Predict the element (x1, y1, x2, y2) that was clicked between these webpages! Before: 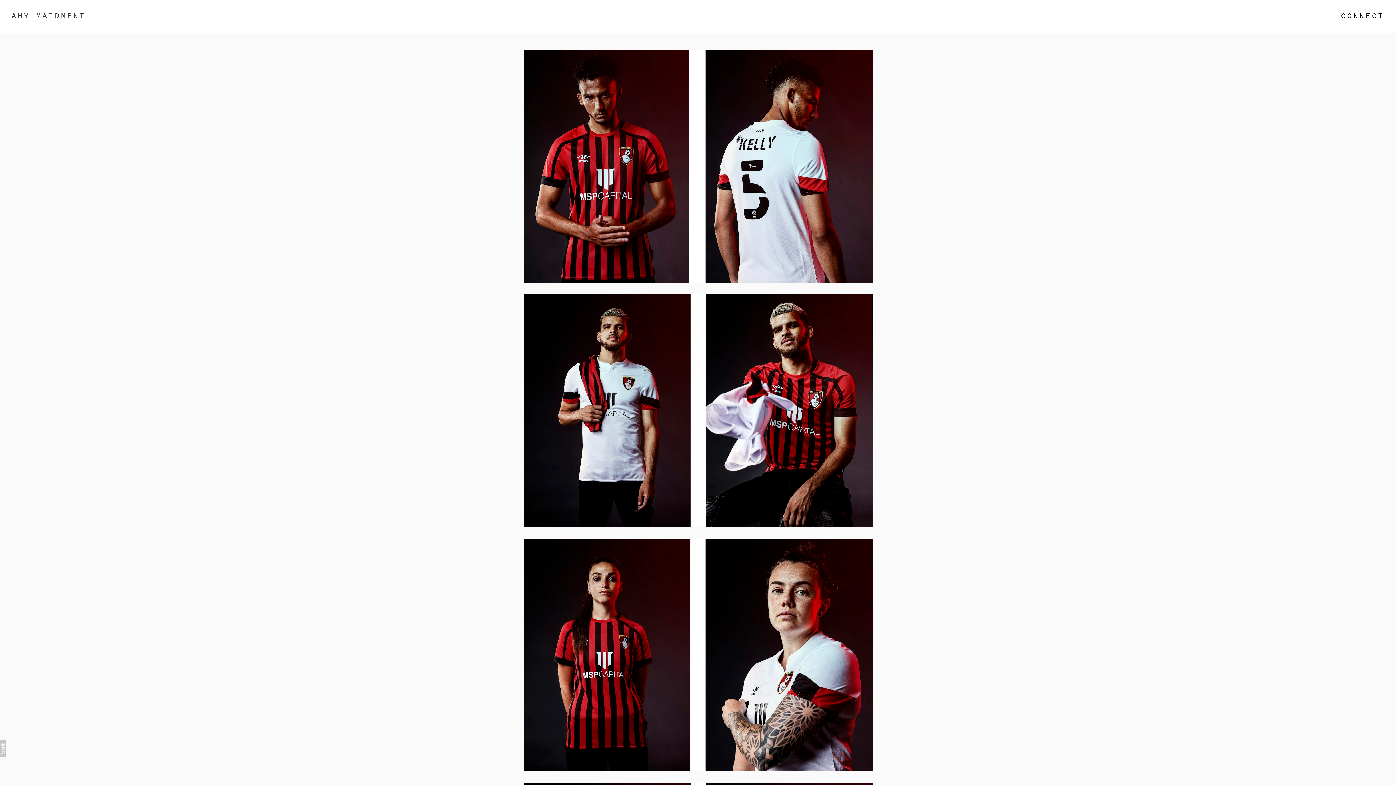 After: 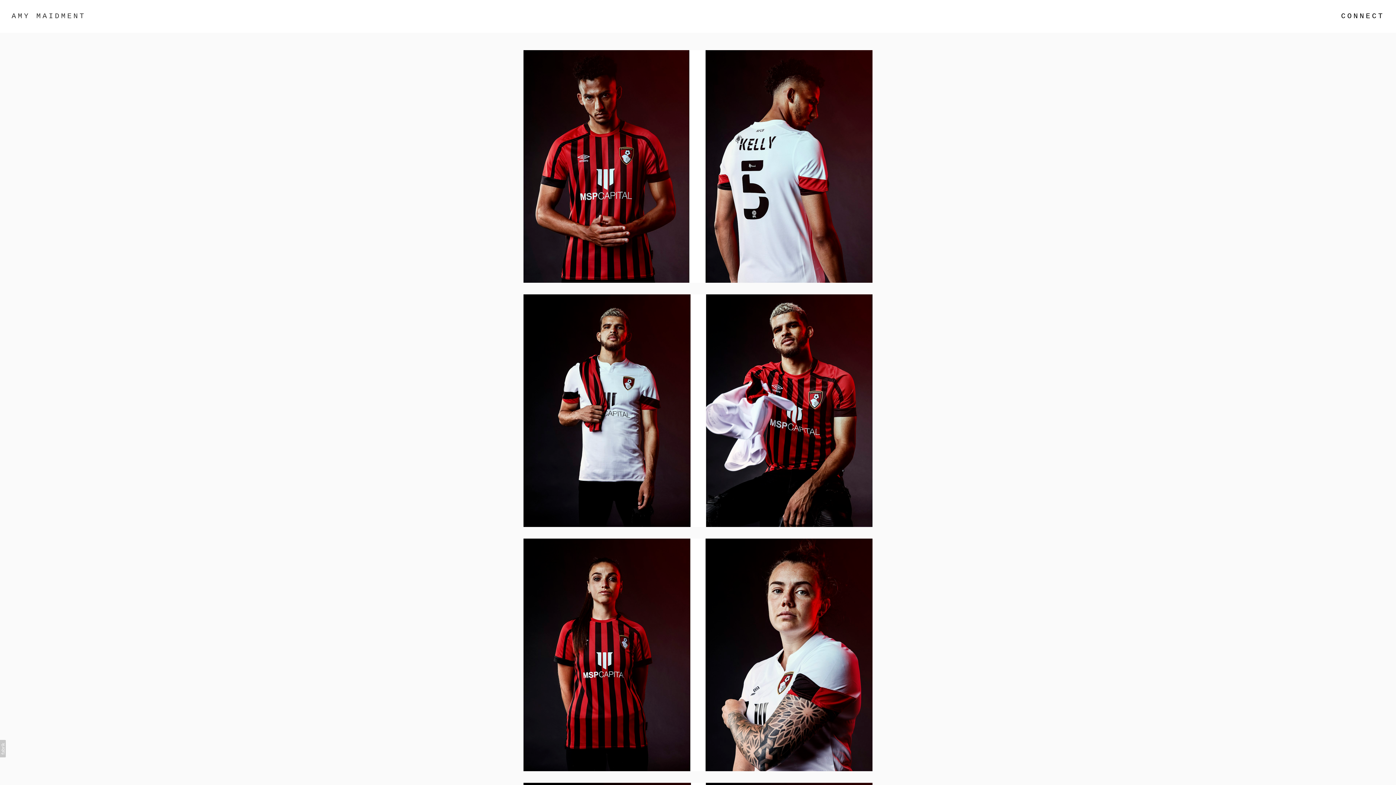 Action: bbox: (0, 740, 5, 757)